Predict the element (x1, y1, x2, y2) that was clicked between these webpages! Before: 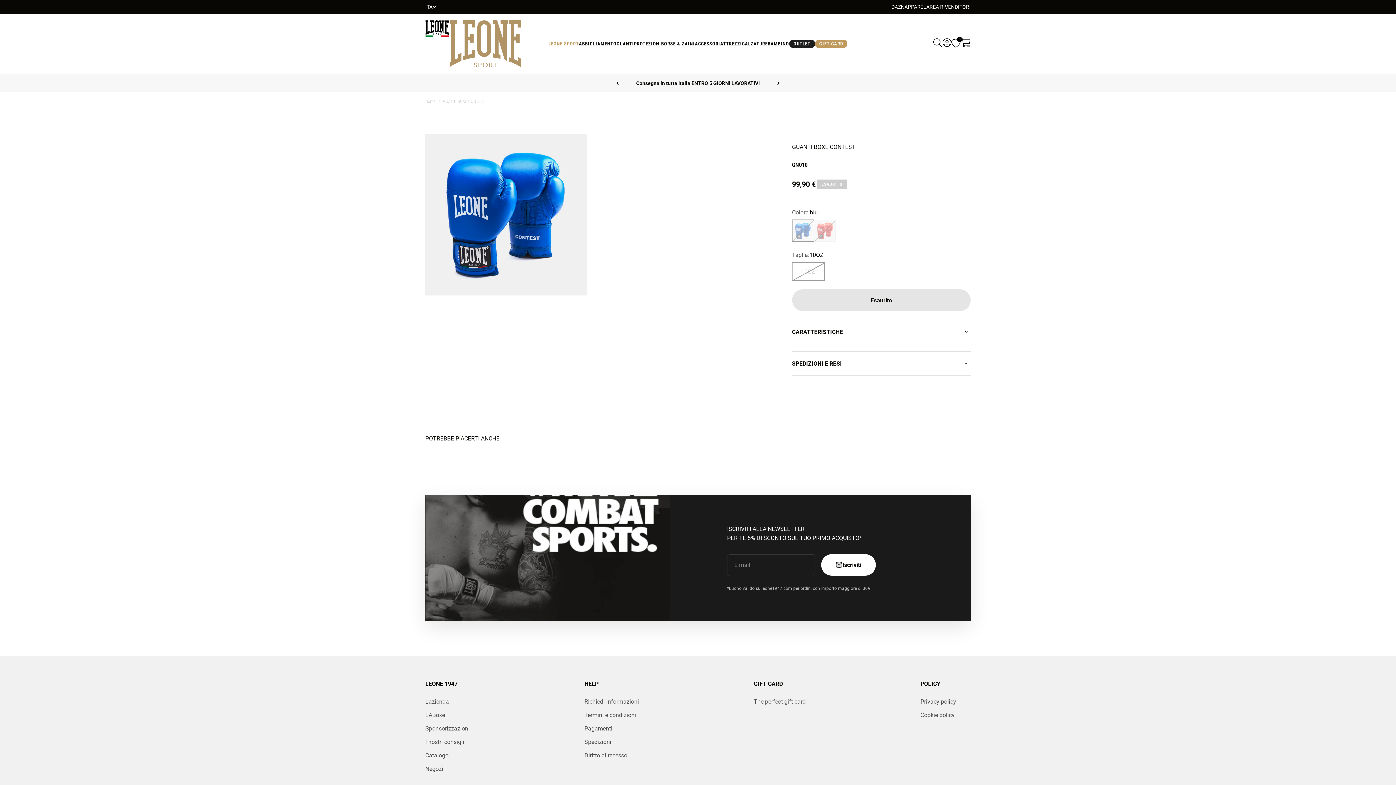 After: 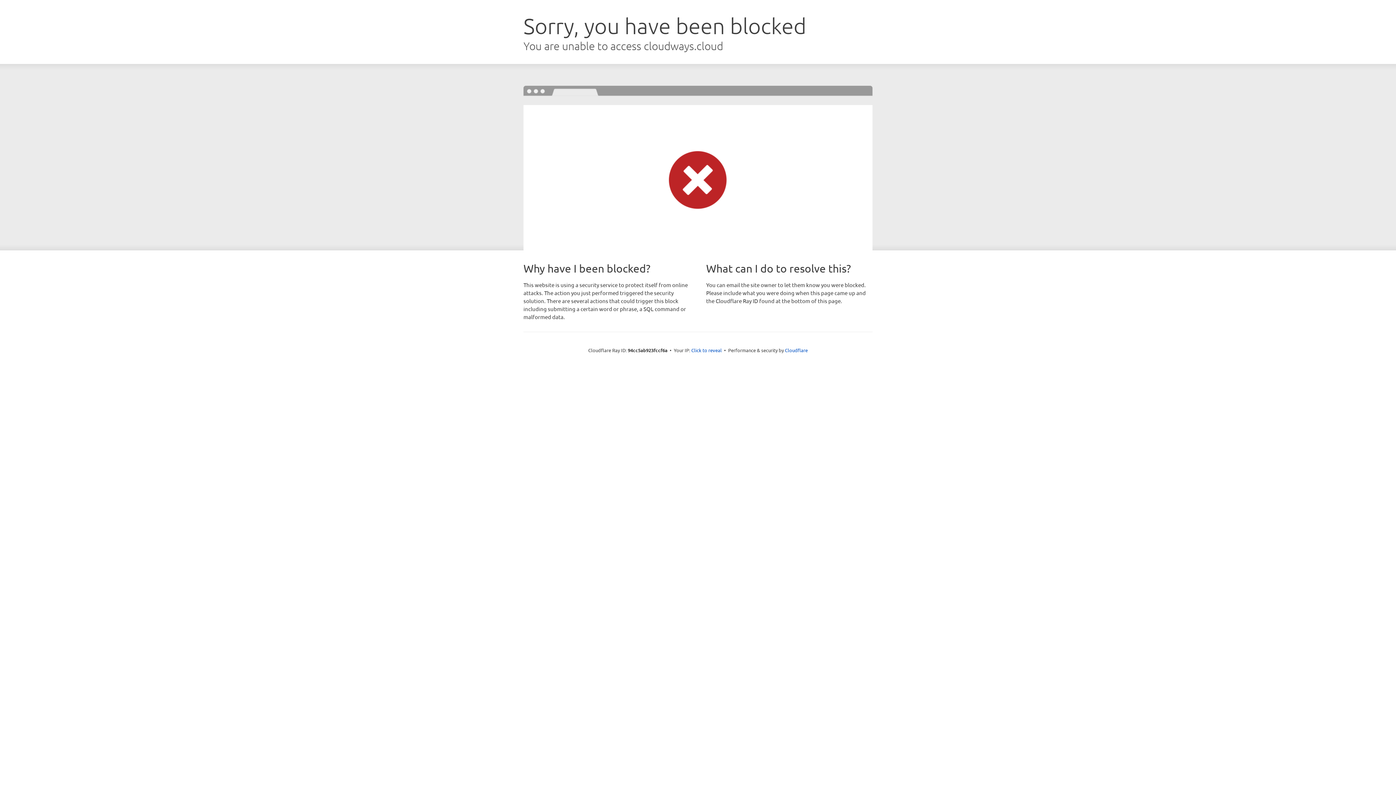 Action: label: 0 bbox: (951, 39, 960, 49)